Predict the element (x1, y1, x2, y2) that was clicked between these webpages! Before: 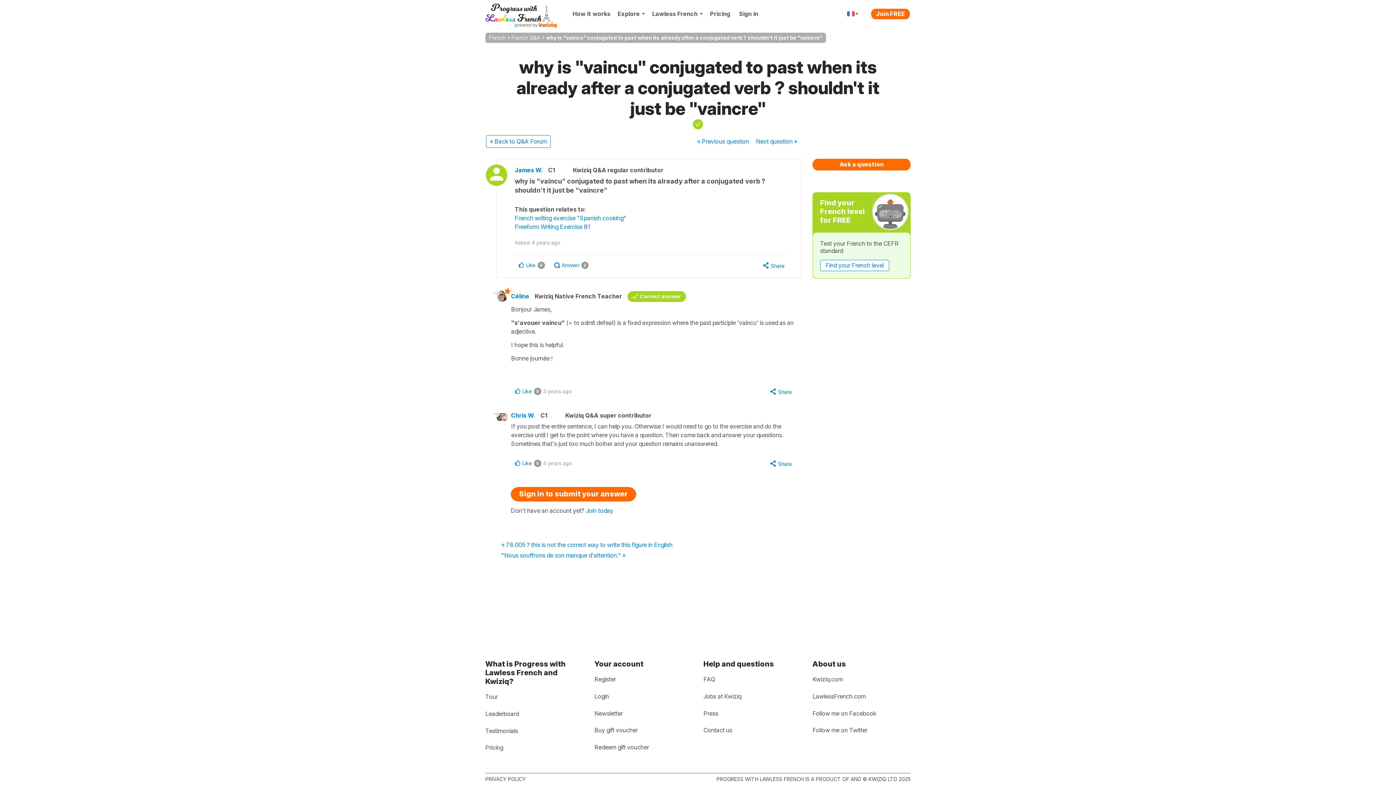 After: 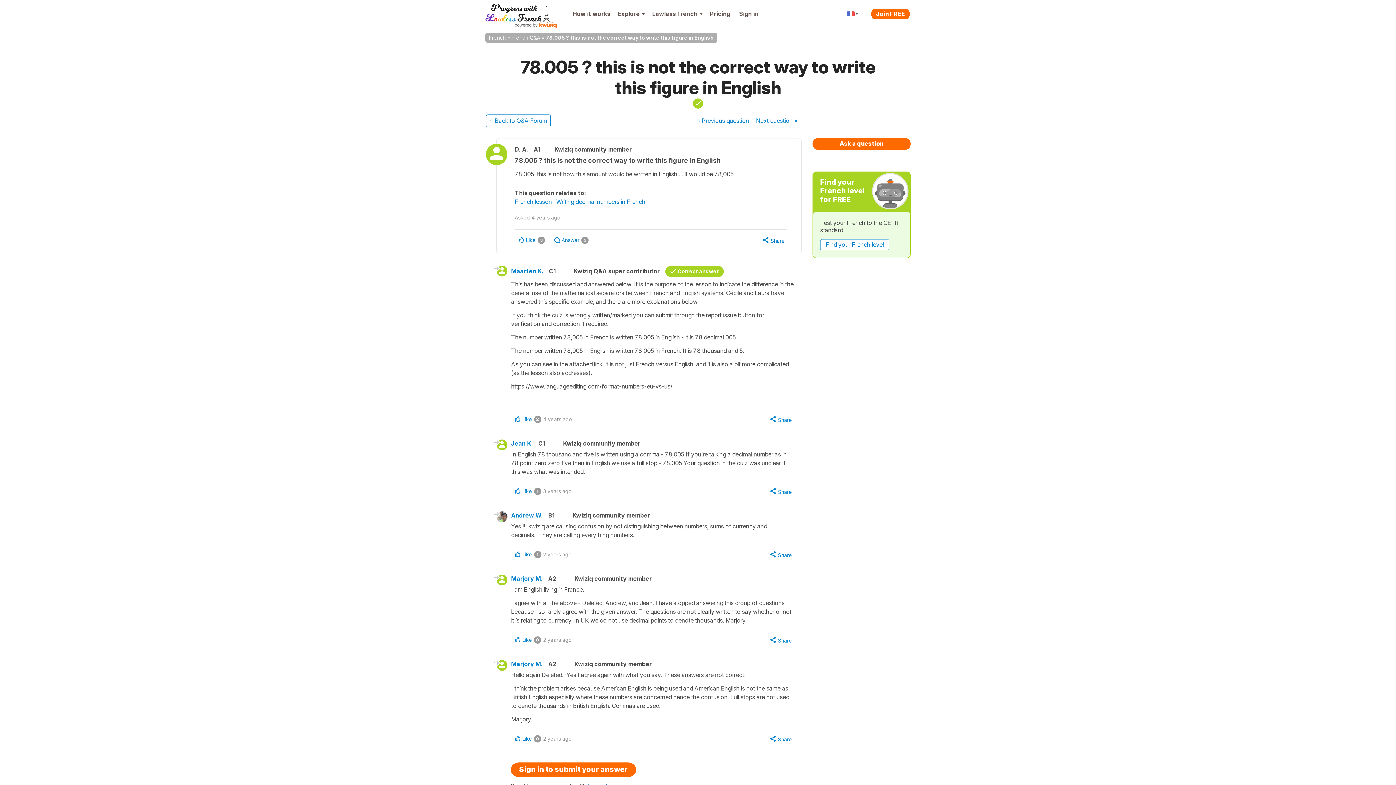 Action: bbox: (693, 135, 752, 147) label: « Previous question